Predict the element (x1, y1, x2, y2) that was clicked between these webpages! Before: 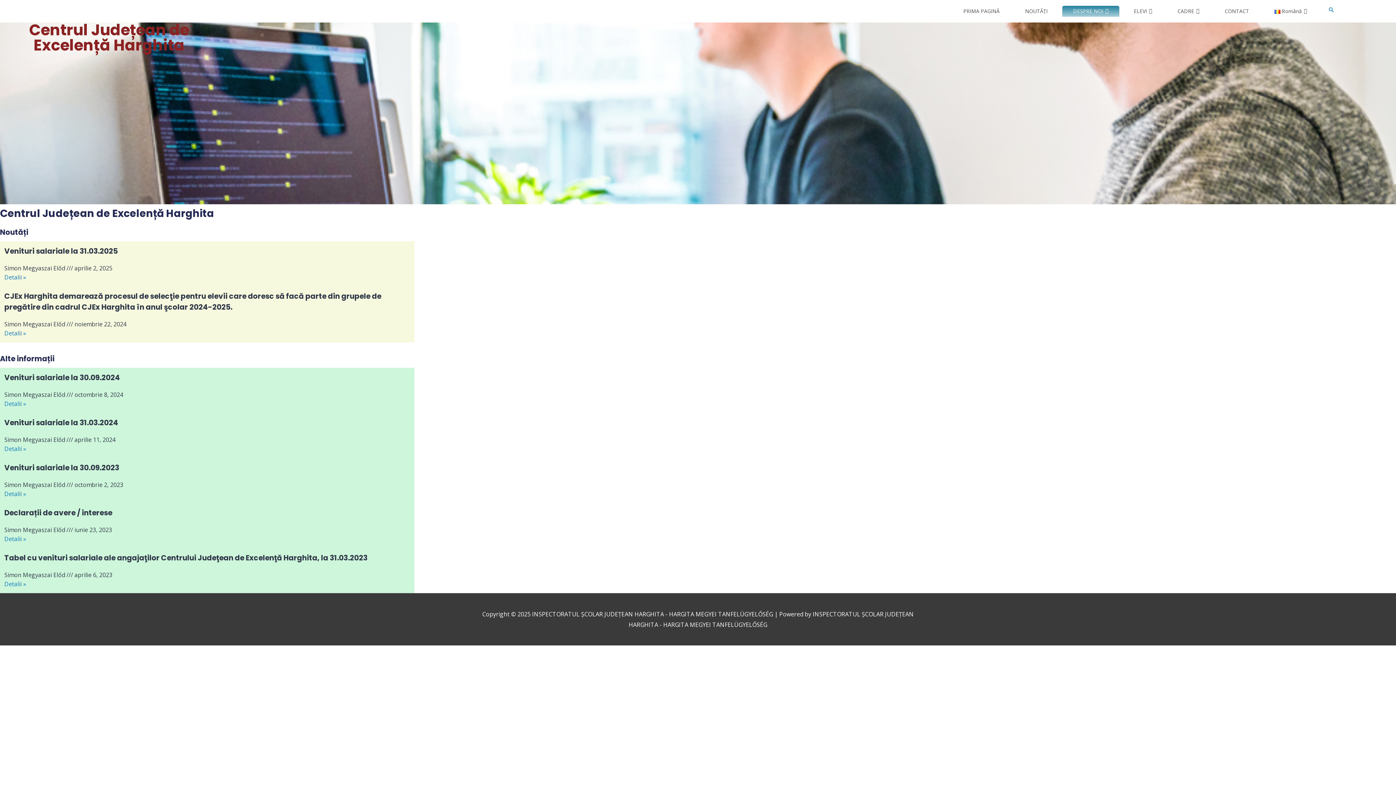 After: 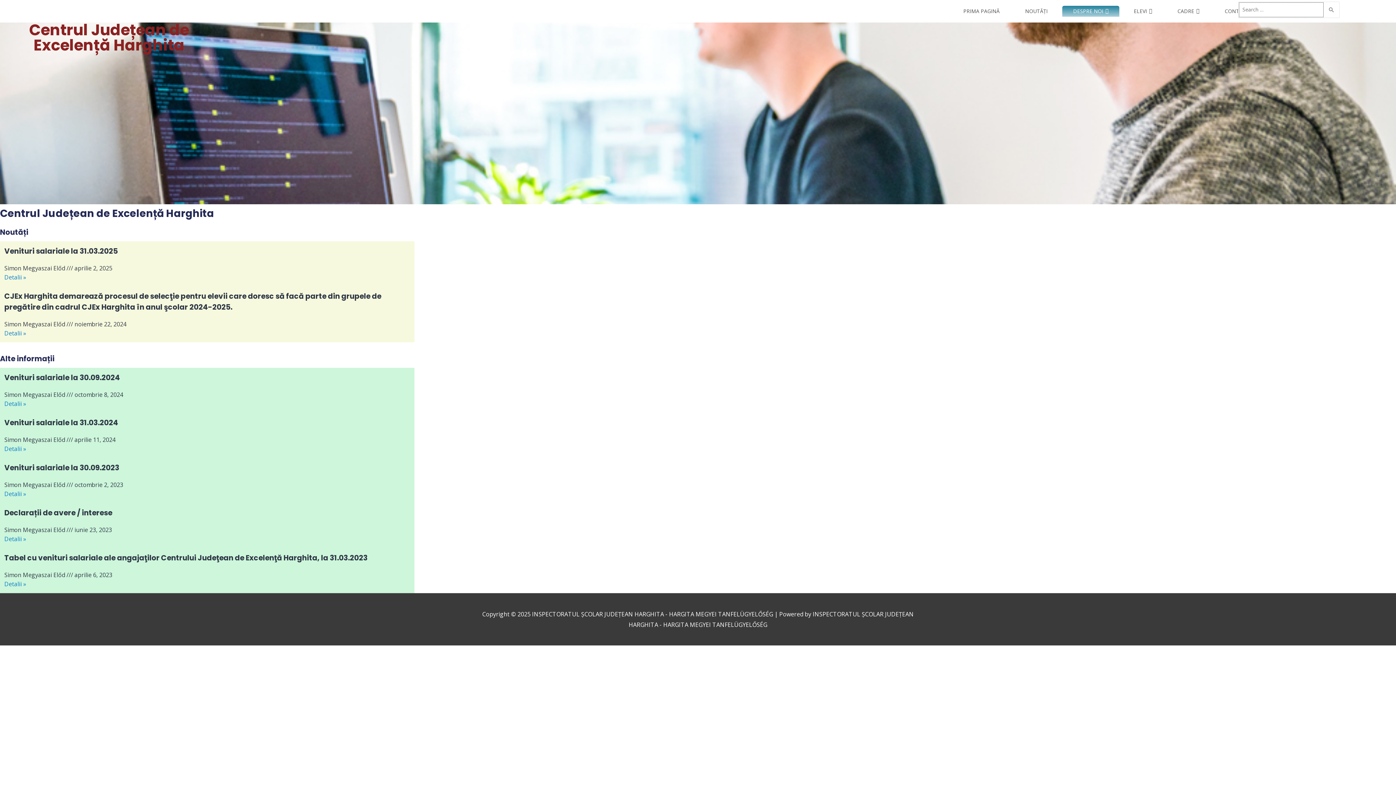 Action: bbox: (1328, 6, 1334, 13) label: Search icon link